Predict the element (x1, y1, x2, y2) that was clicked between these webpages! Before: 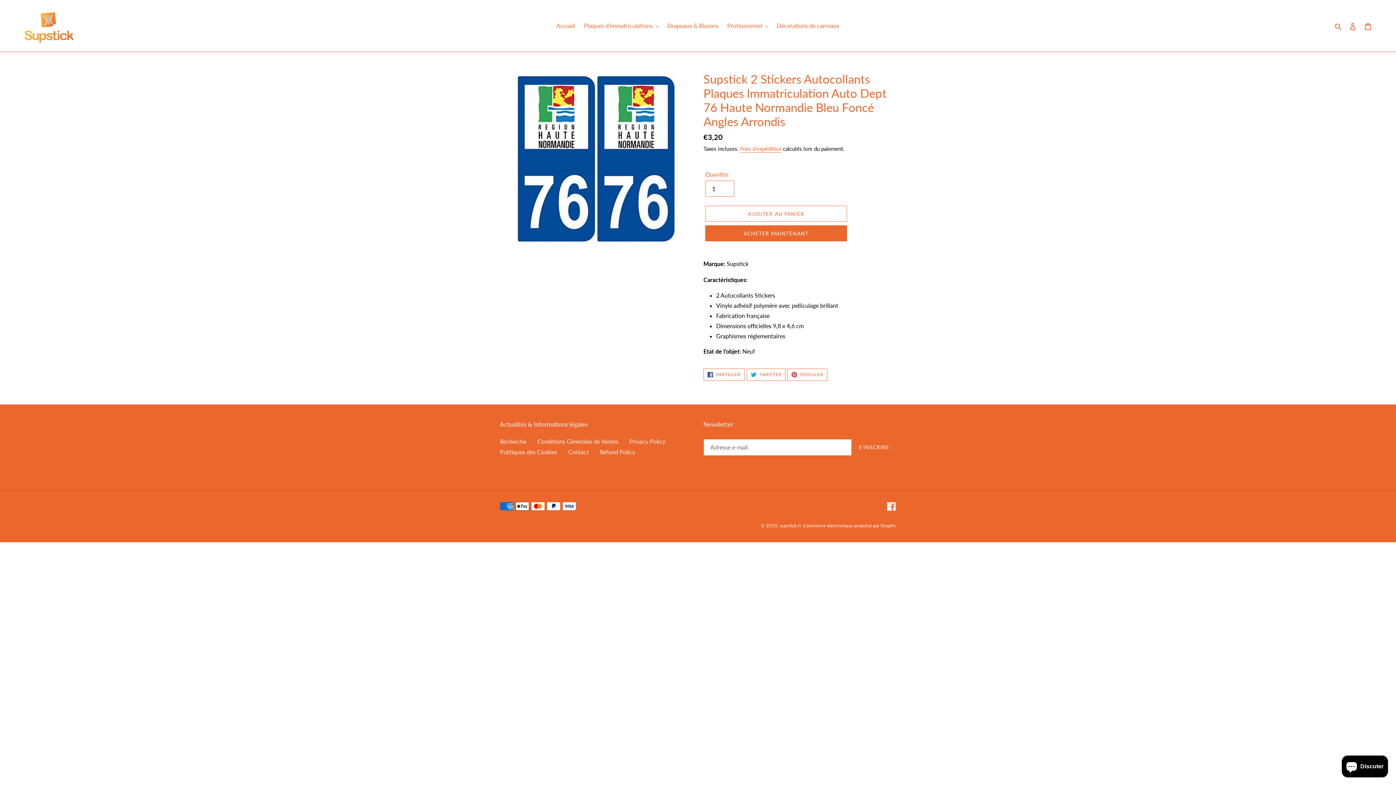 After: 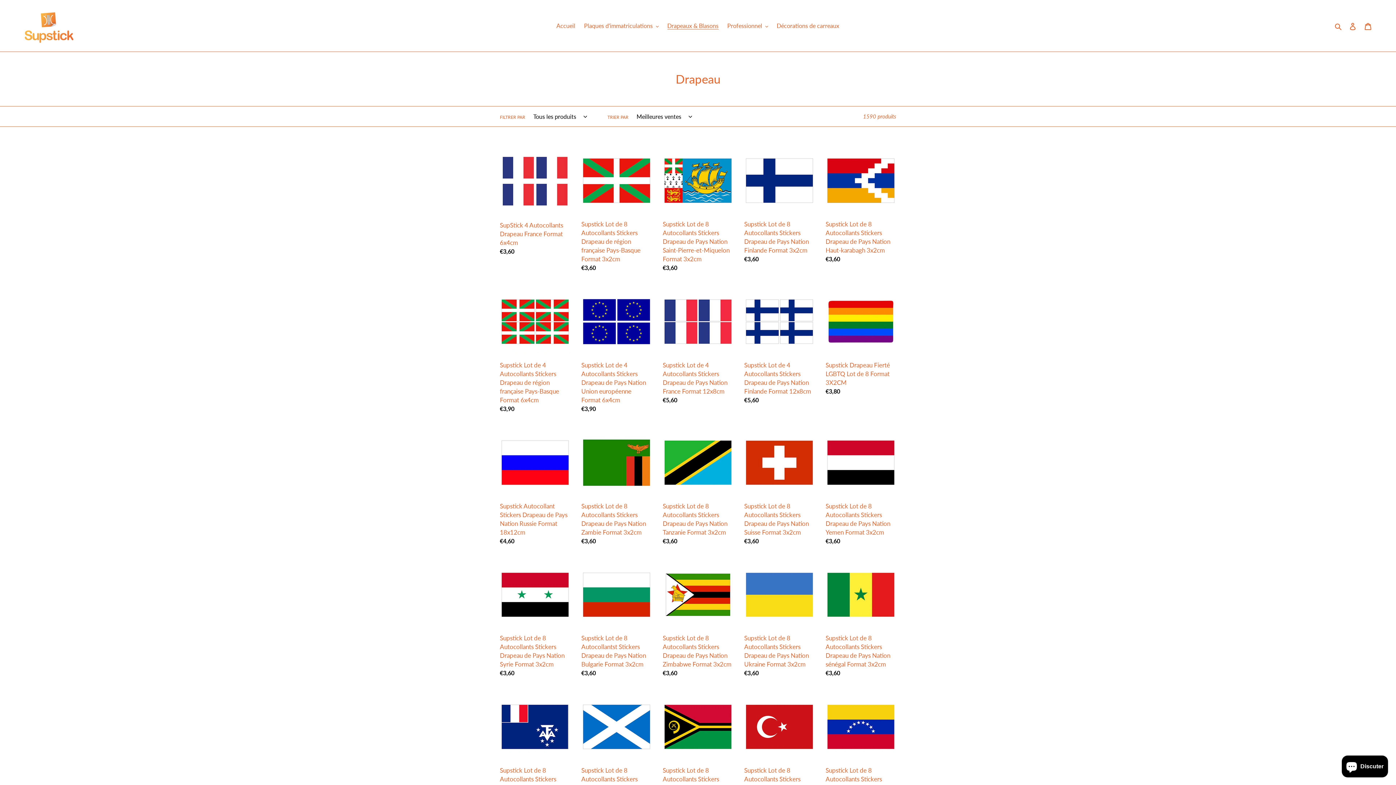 Action: label: Drapeaux & Blasons bbox: (663, 20, 722, 31)